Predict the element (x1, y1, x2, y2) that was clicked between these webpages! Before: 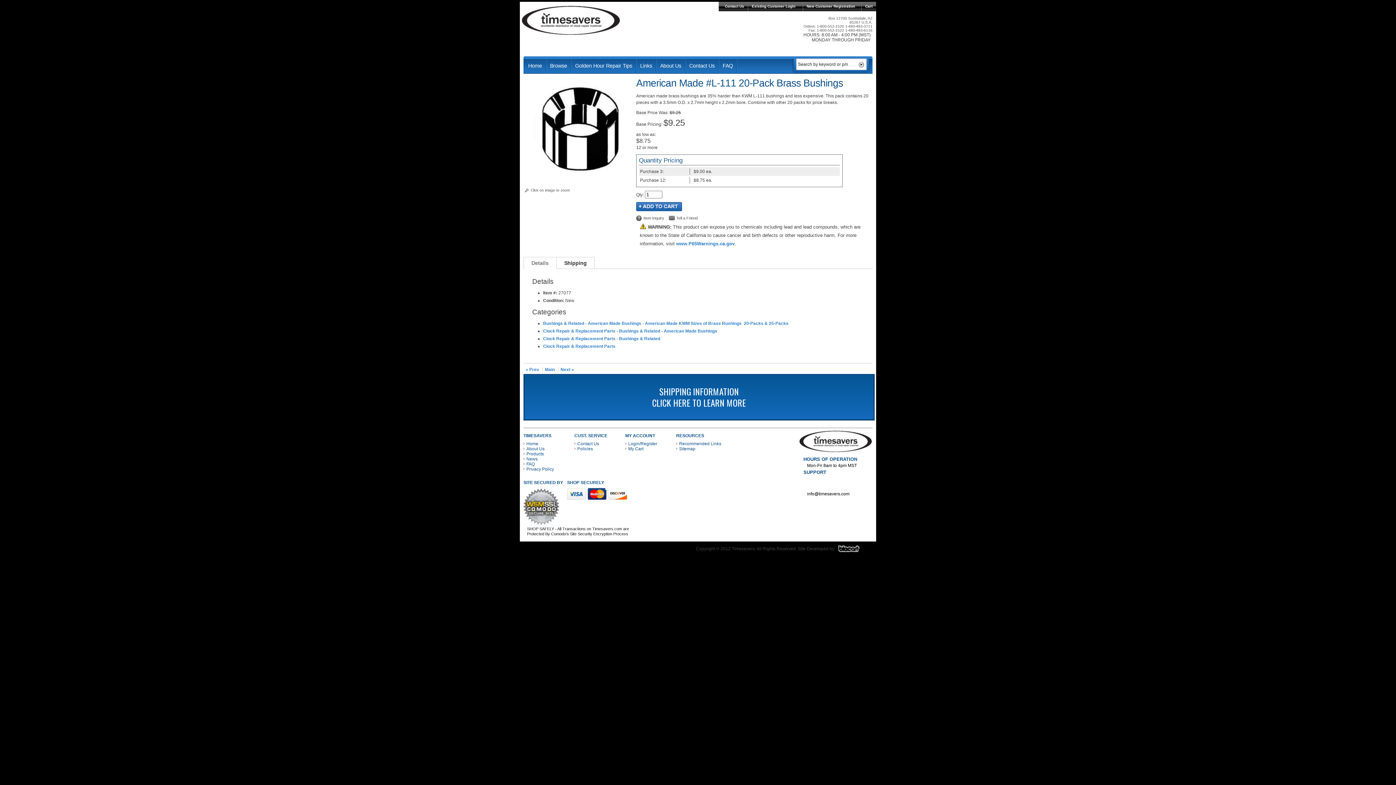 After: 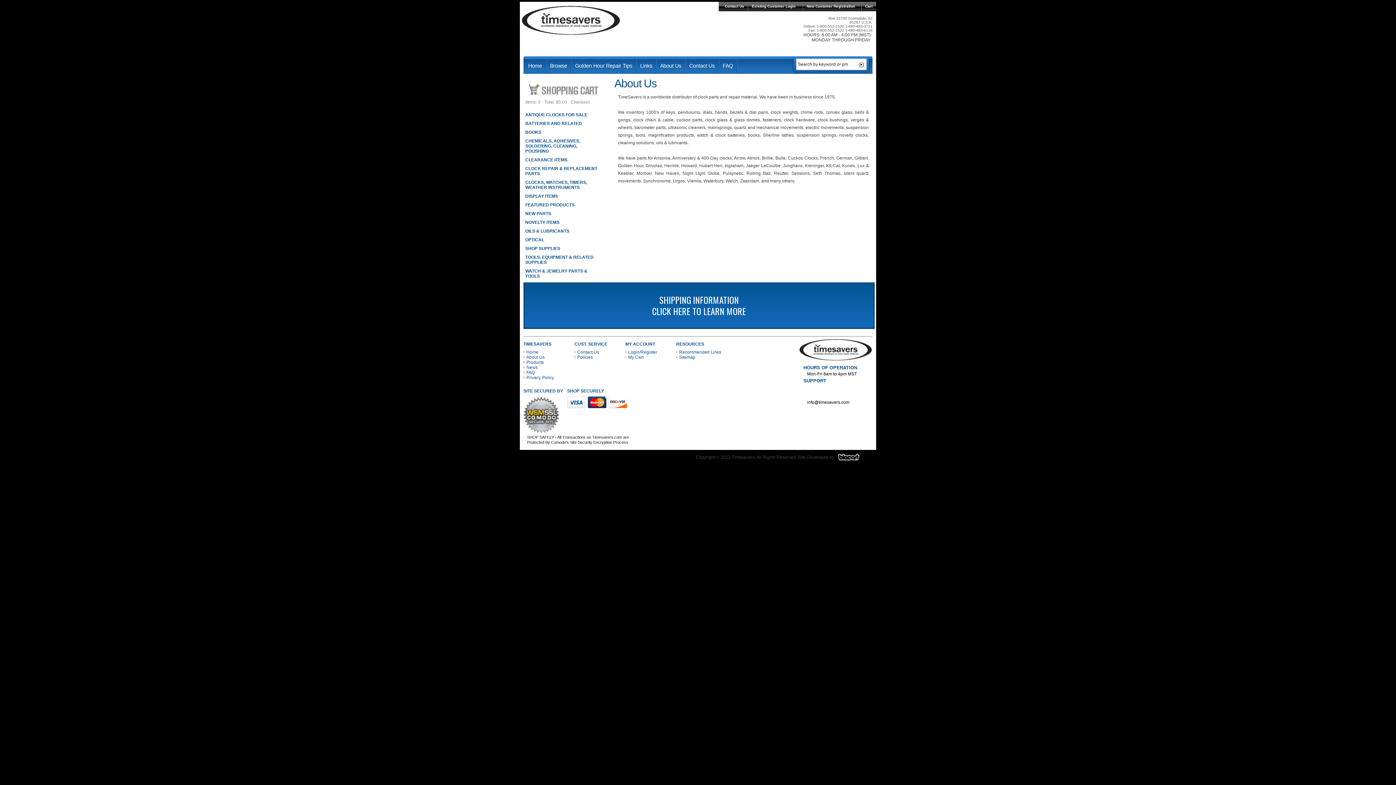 Action: label: About Us bbox: (656, 58, 685, 72)